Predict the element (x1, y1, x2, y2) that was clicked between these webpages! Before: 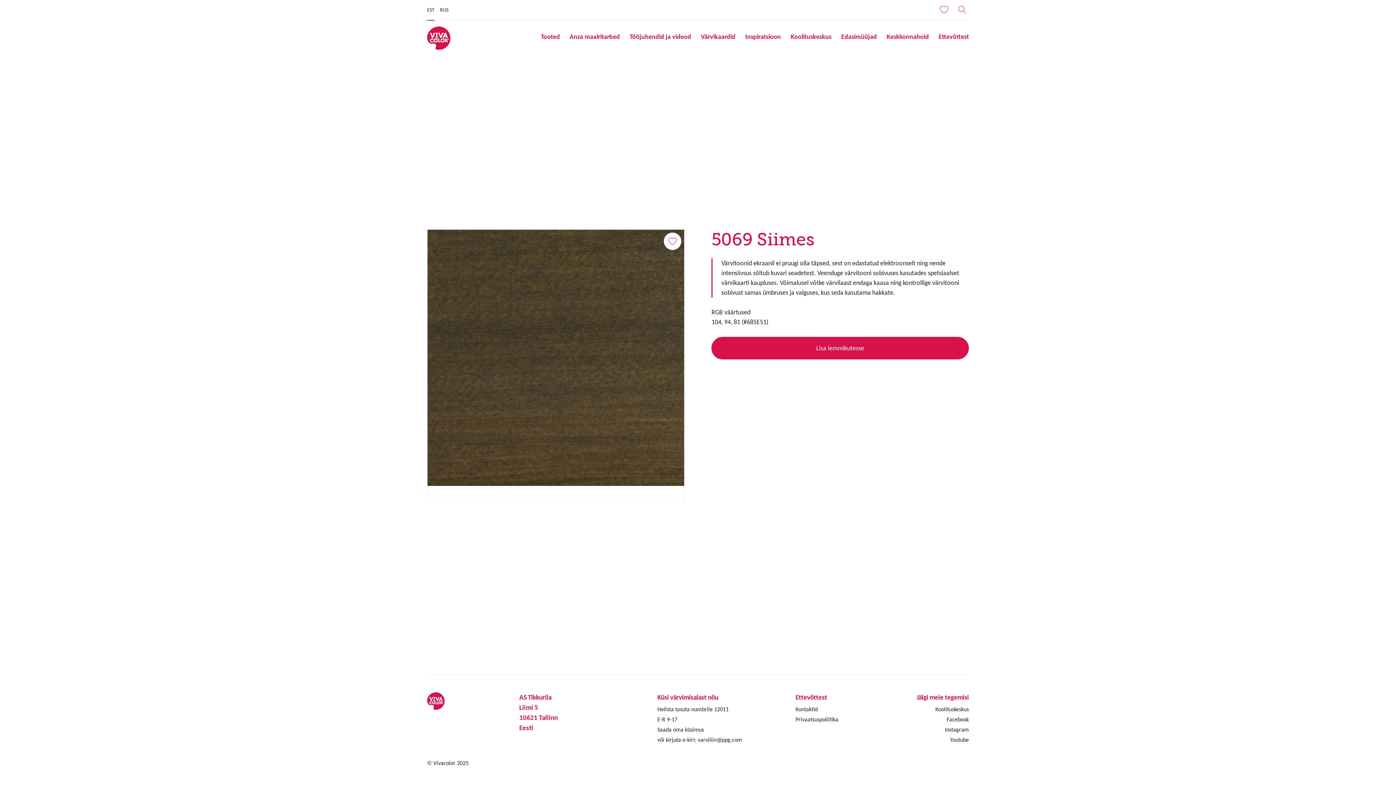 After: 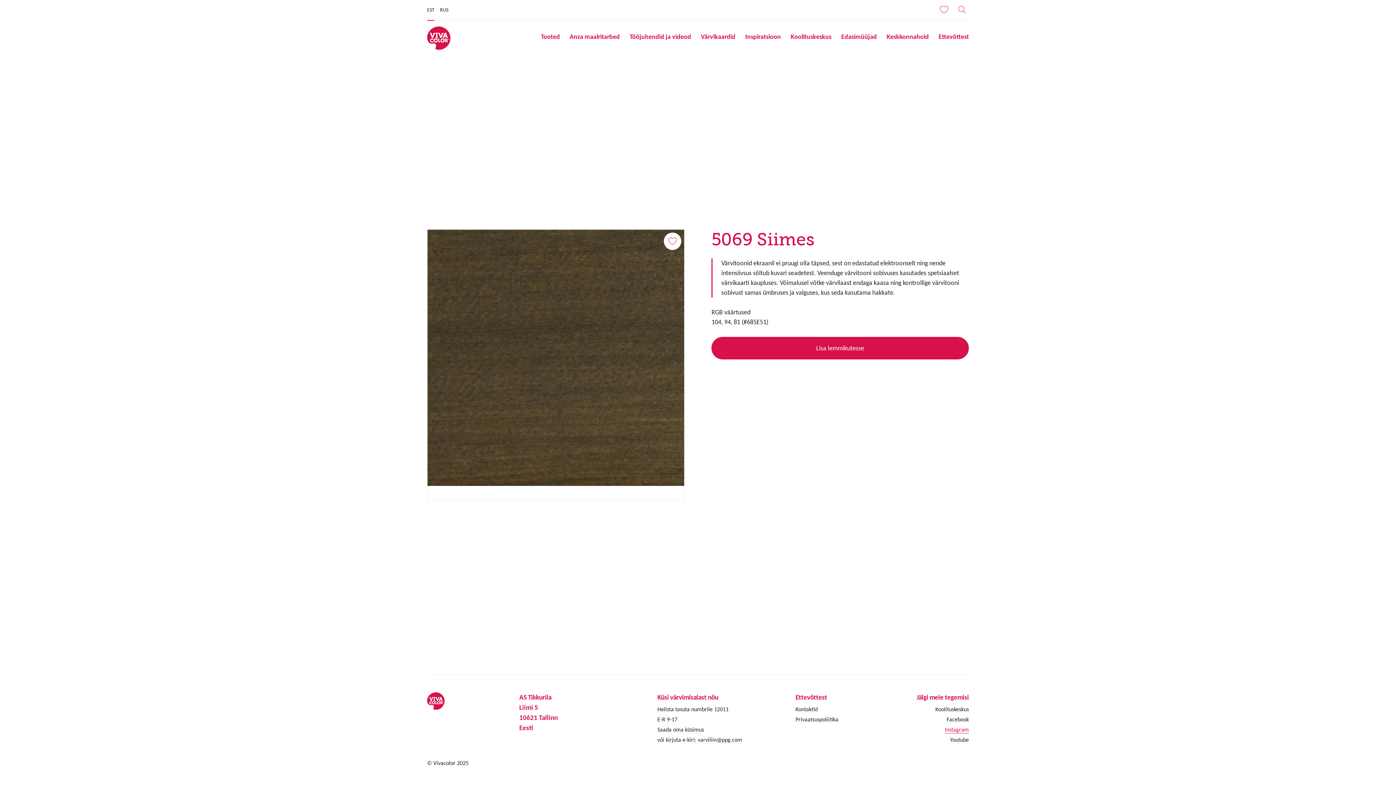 Action: label: Instagram bbox: (945, 726, 969, 733)